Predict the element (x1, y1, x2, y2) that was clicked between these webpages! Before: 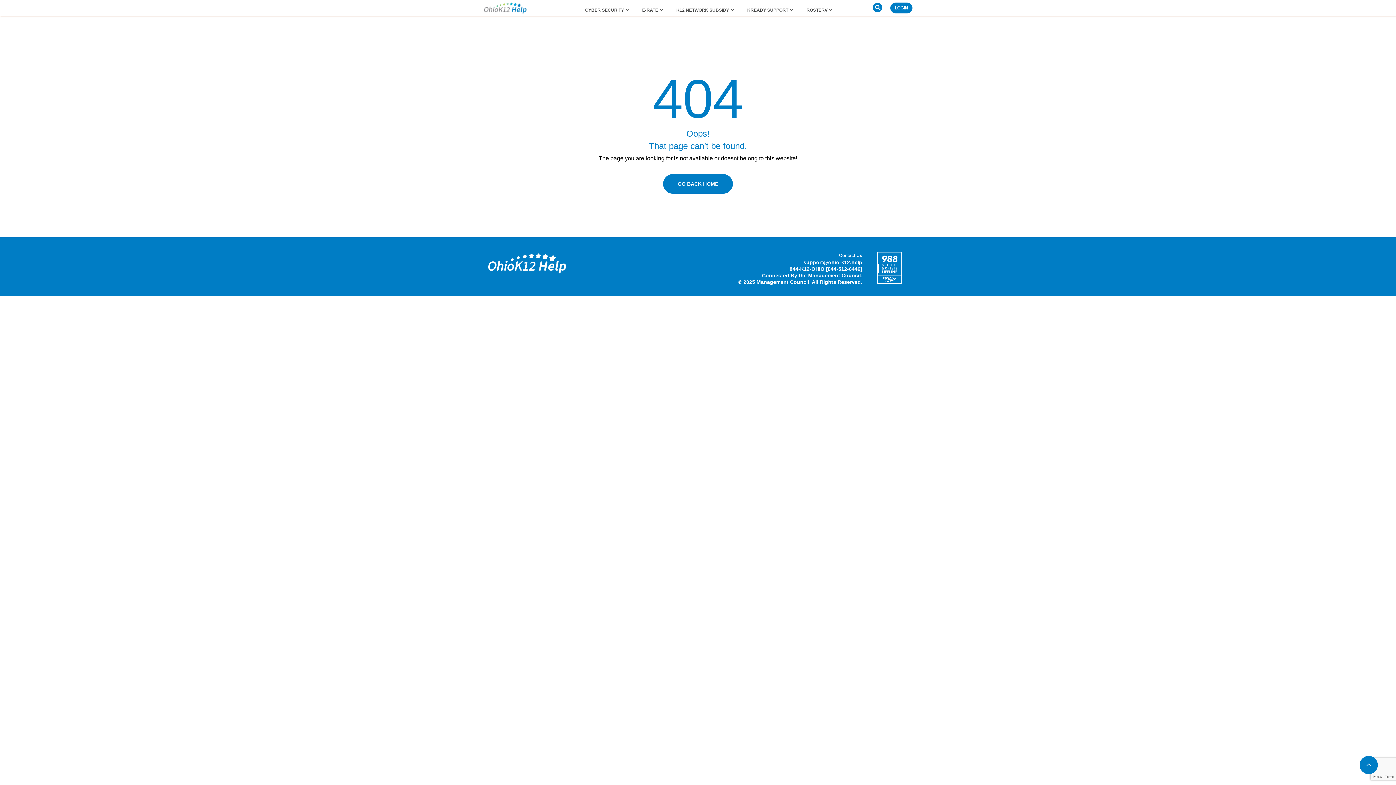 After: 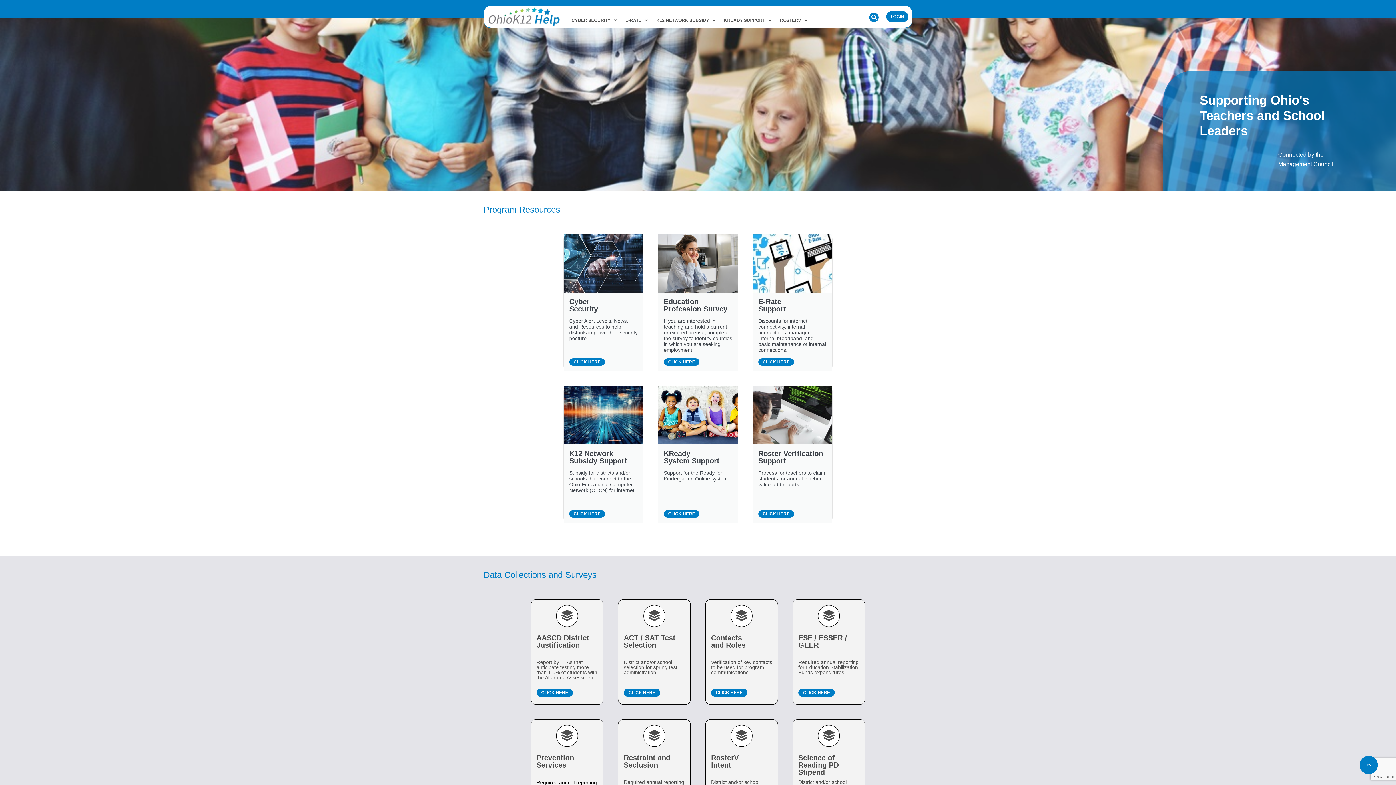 Action: bbox: (483, 1, 527, 14)